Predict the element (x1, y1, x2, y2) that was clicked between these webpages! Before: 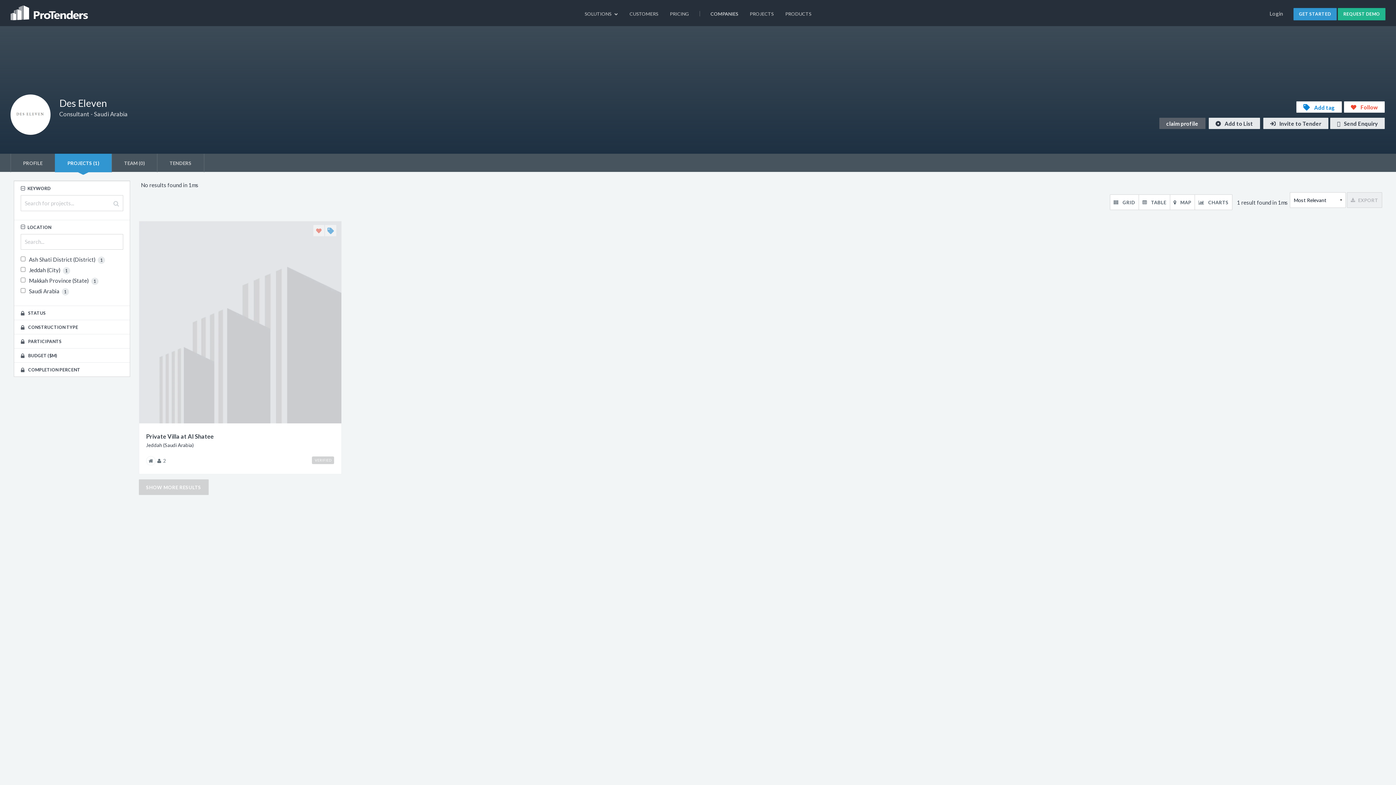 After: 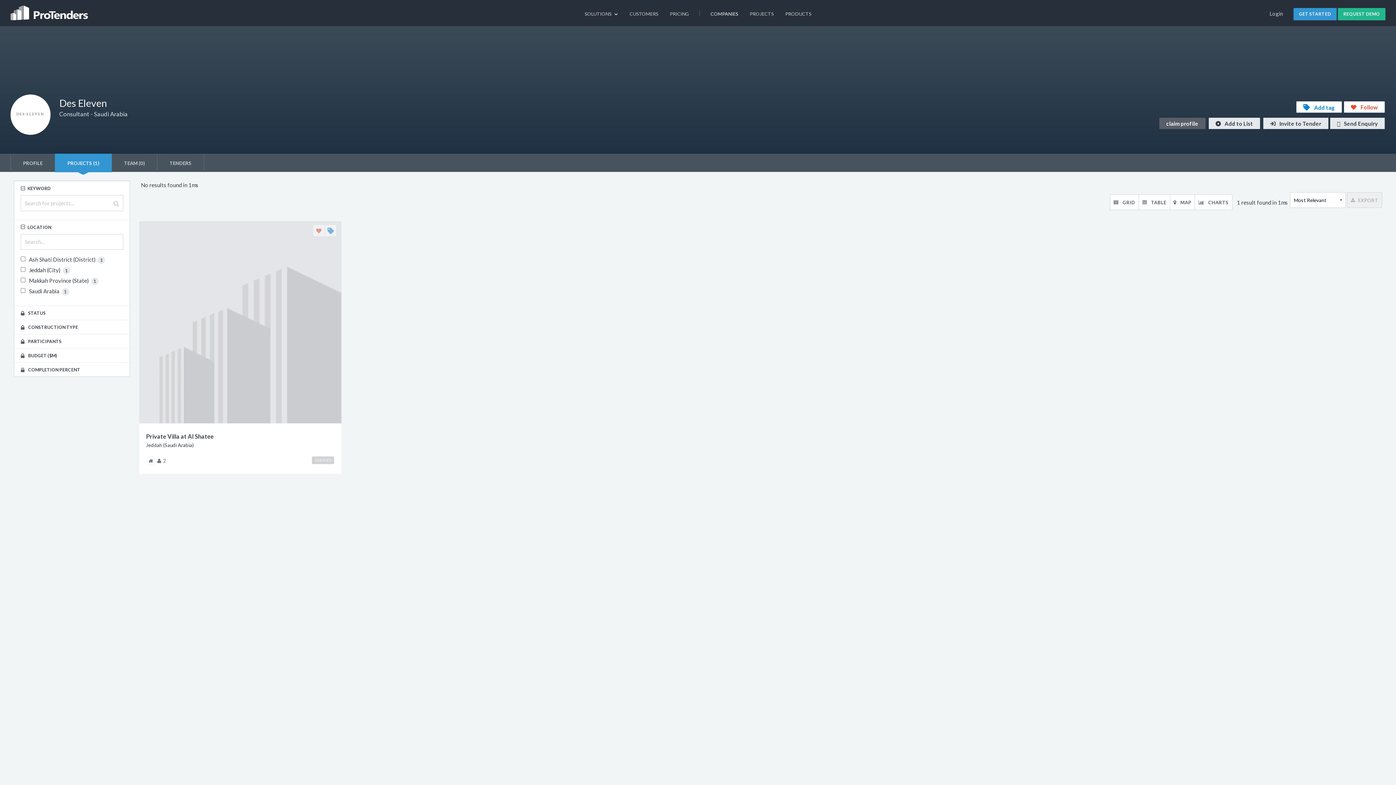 Action: label: PROJECTS (1) bbox: (54, 153, 111, 172)